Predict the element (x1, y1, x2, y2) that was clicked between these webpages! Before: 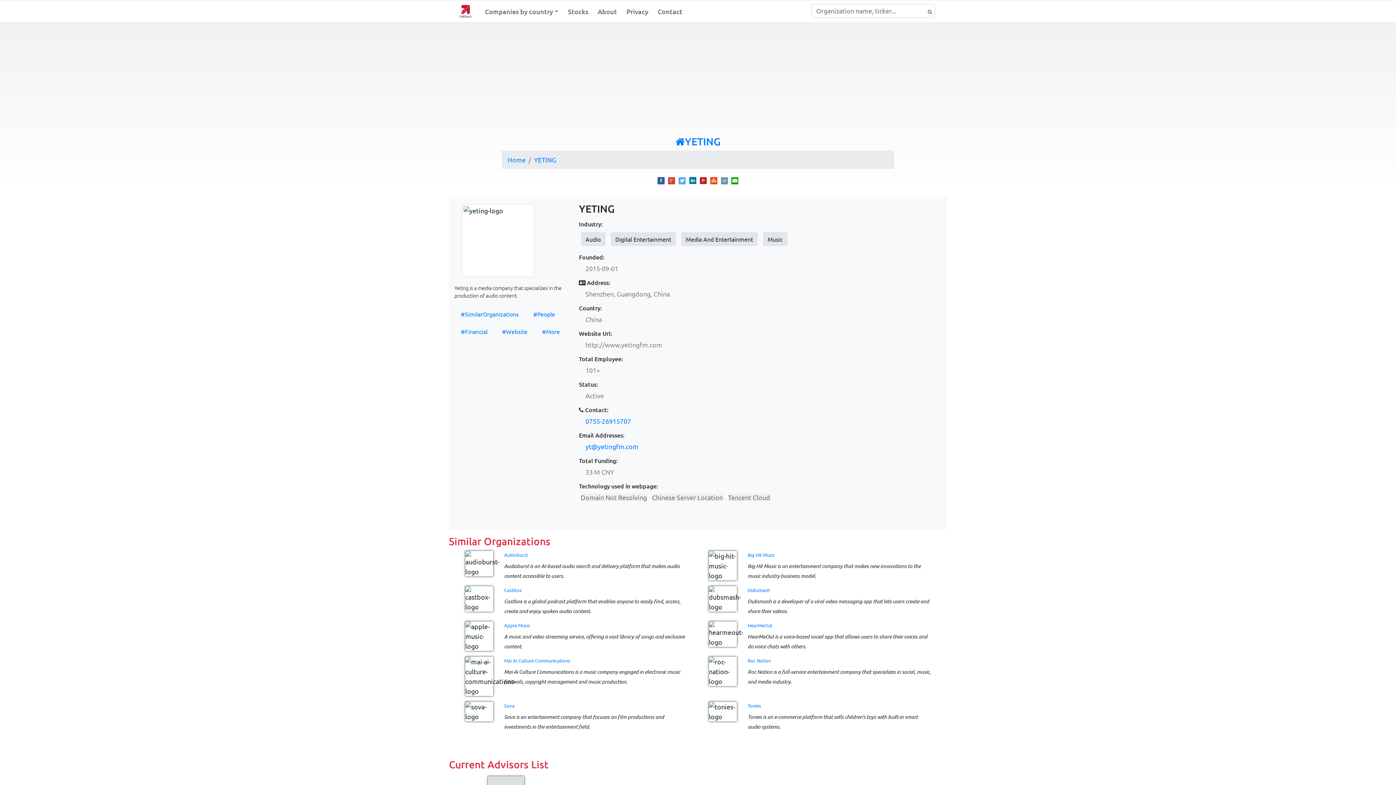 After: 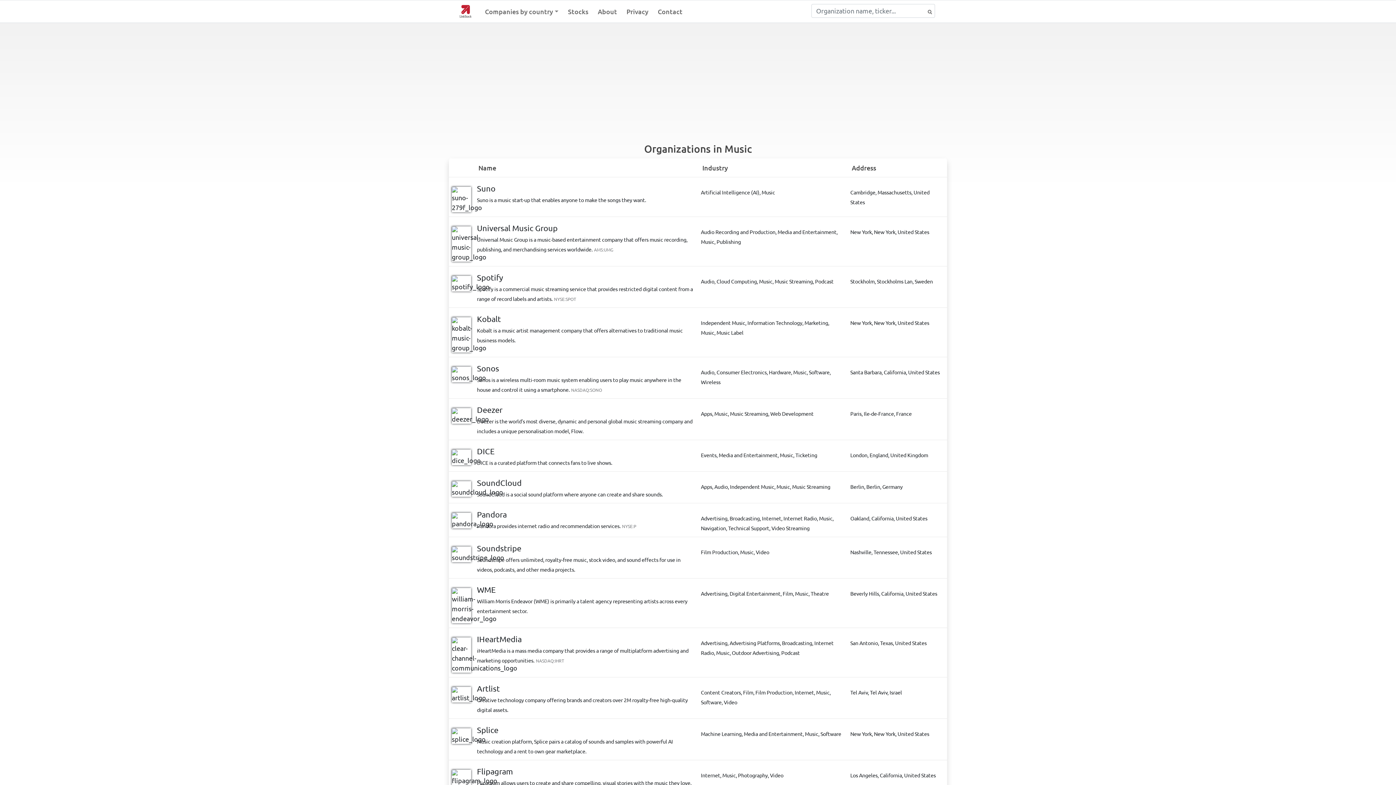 Action: label: Music bbox: (763, 232, 787, 246)